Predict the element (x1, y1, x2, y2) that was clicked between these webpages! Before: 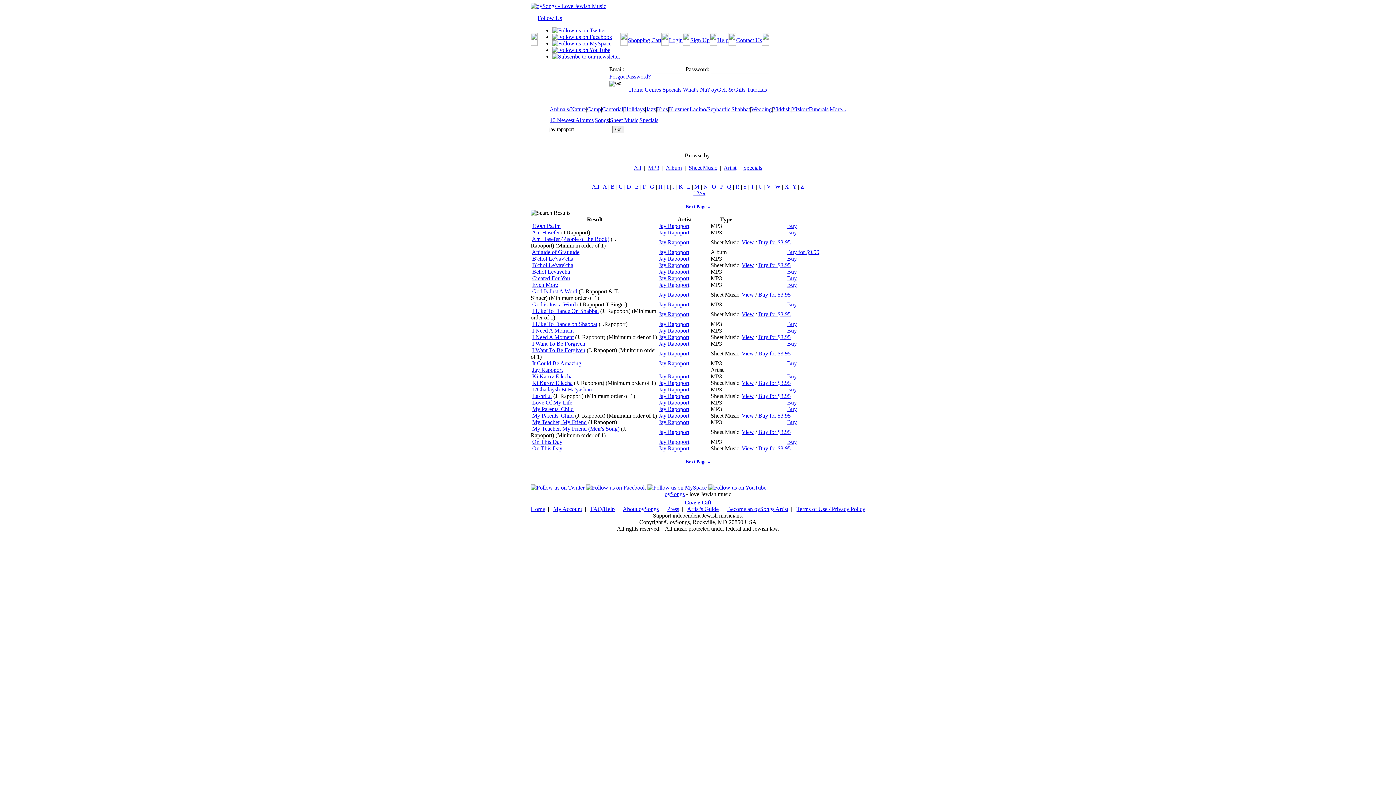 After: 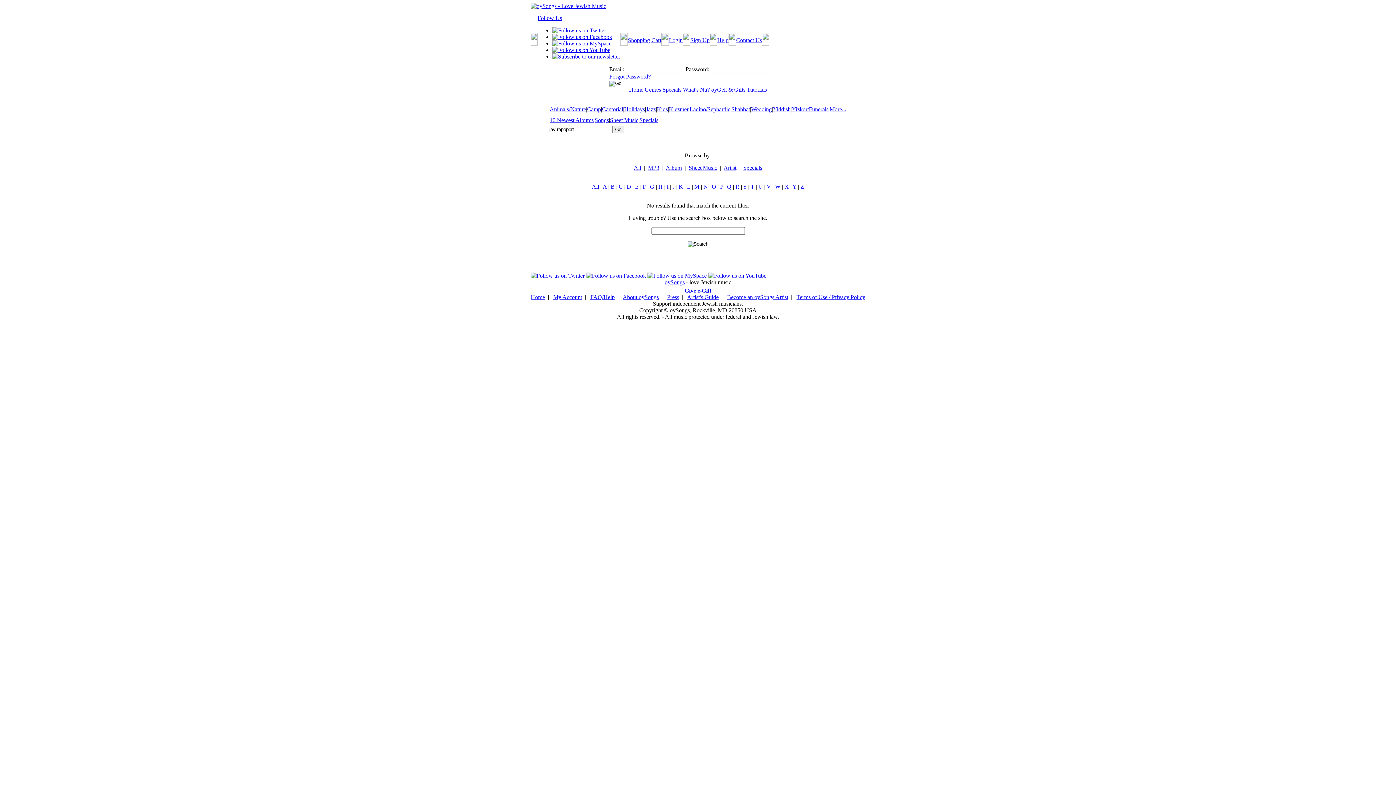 Action: bbox: (758, 183, 762, 189) label: U